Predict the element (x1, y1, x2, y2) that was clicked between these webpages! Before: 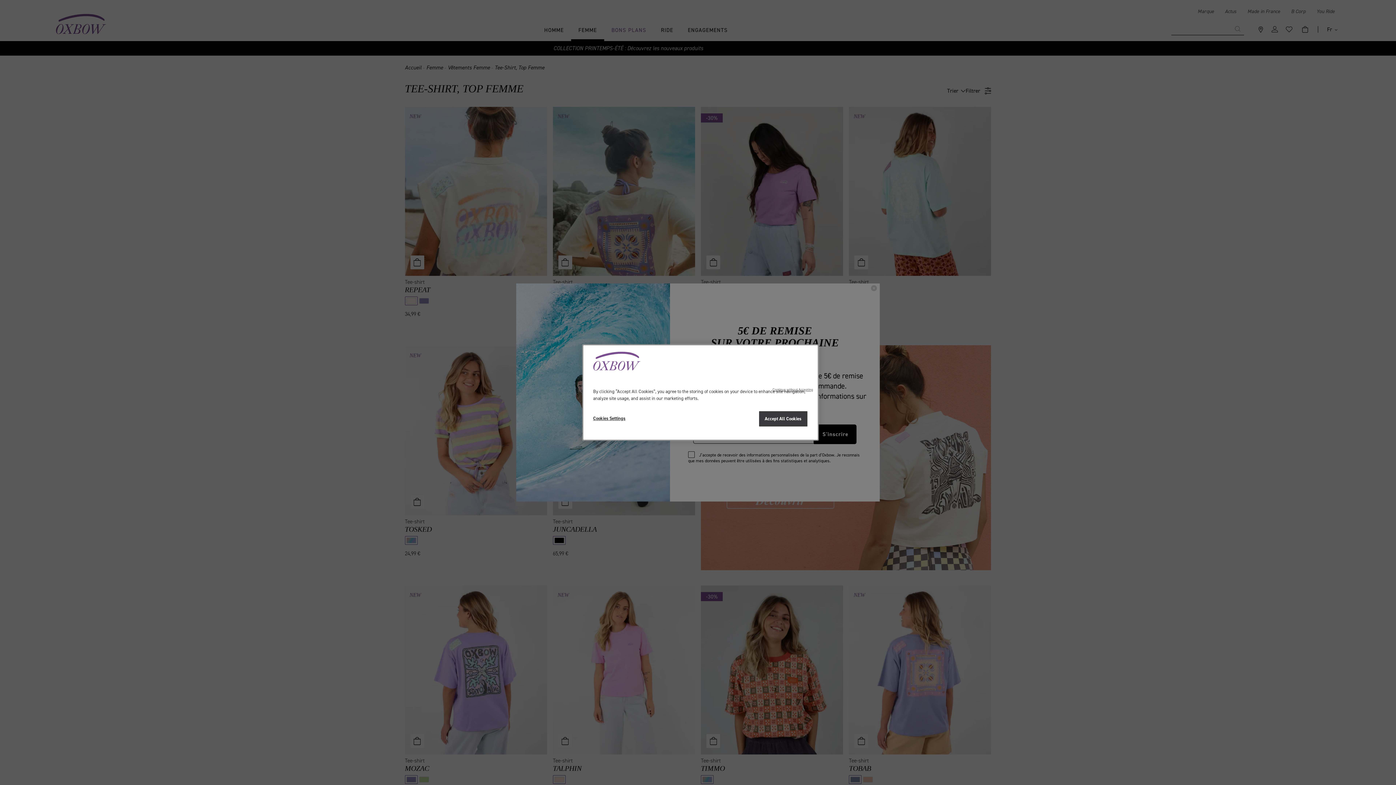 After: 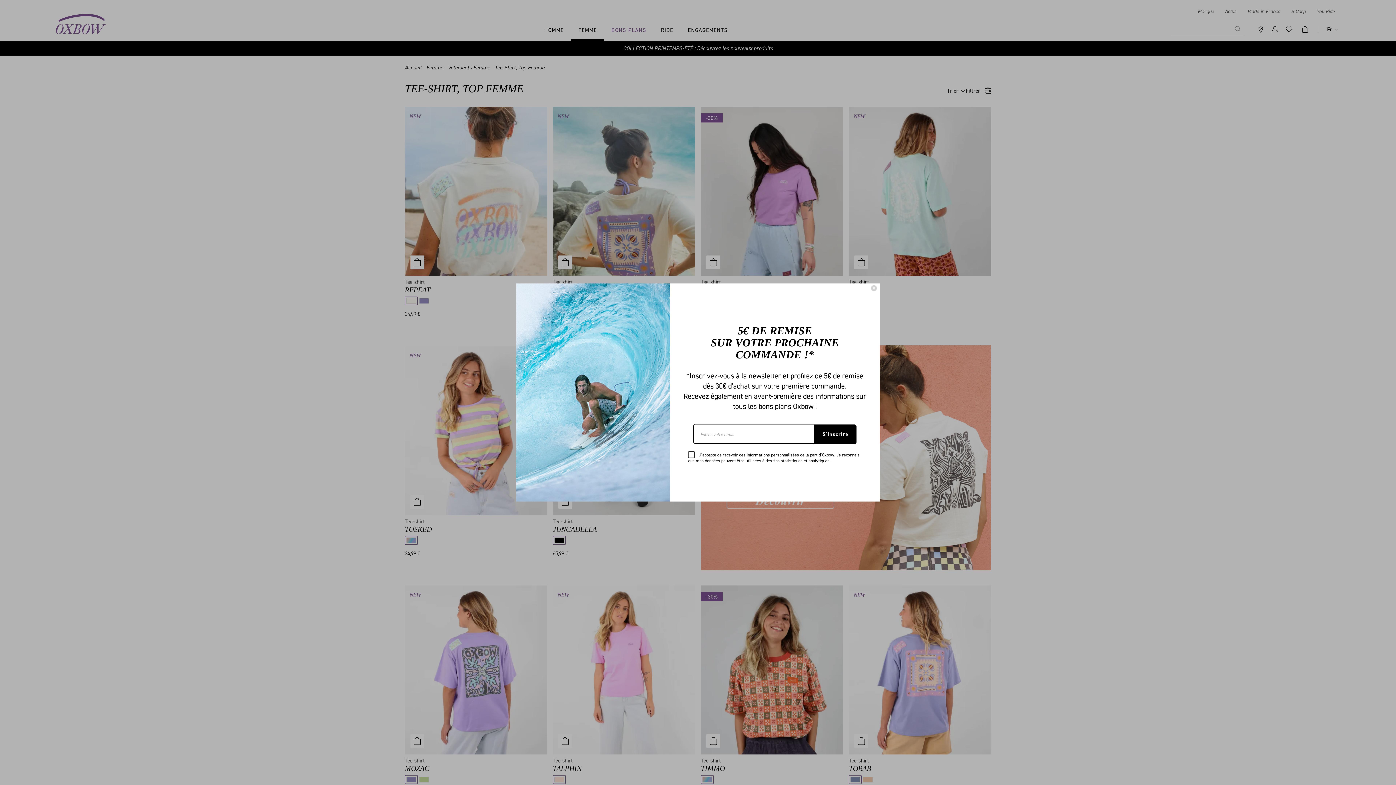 Action: label: Continue without Accepting bbox: (772, 387, 813, 392)